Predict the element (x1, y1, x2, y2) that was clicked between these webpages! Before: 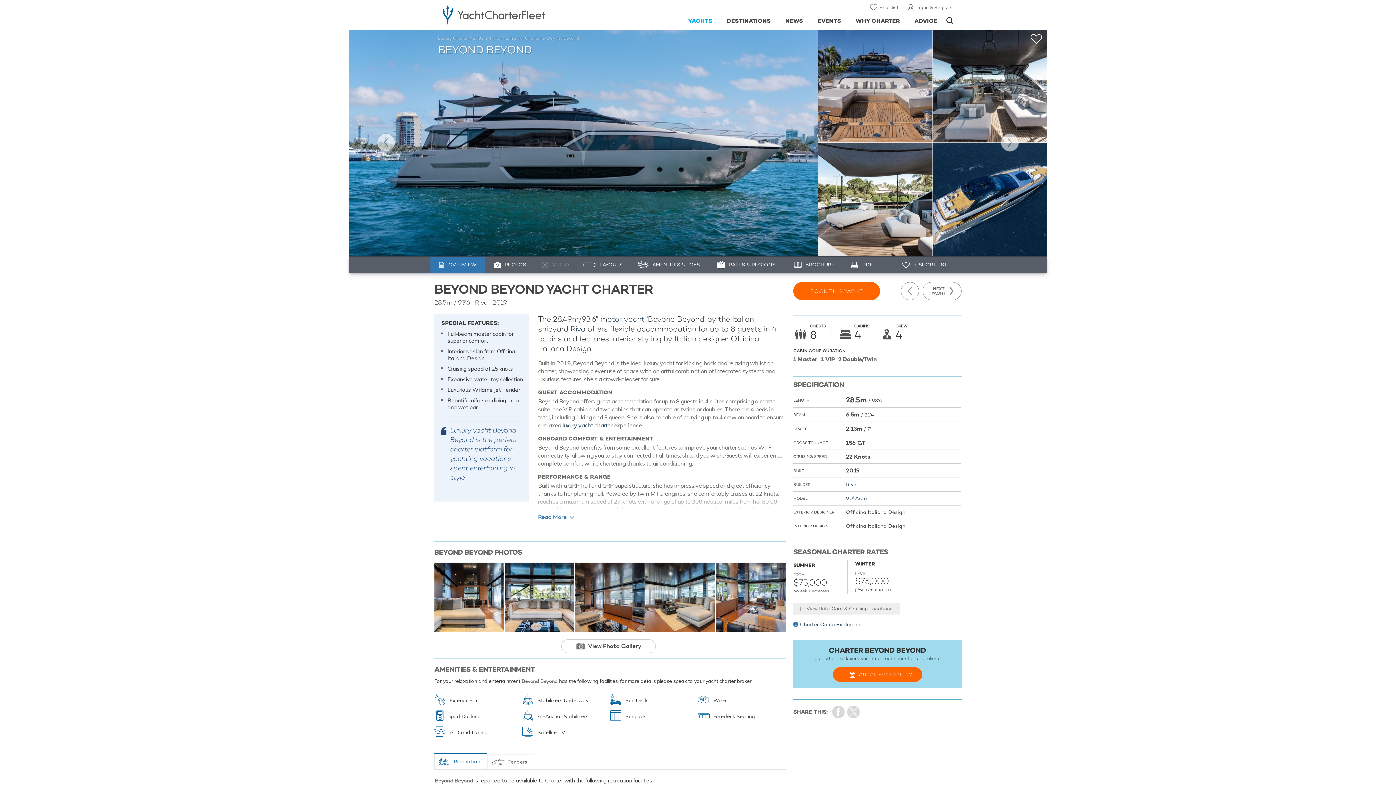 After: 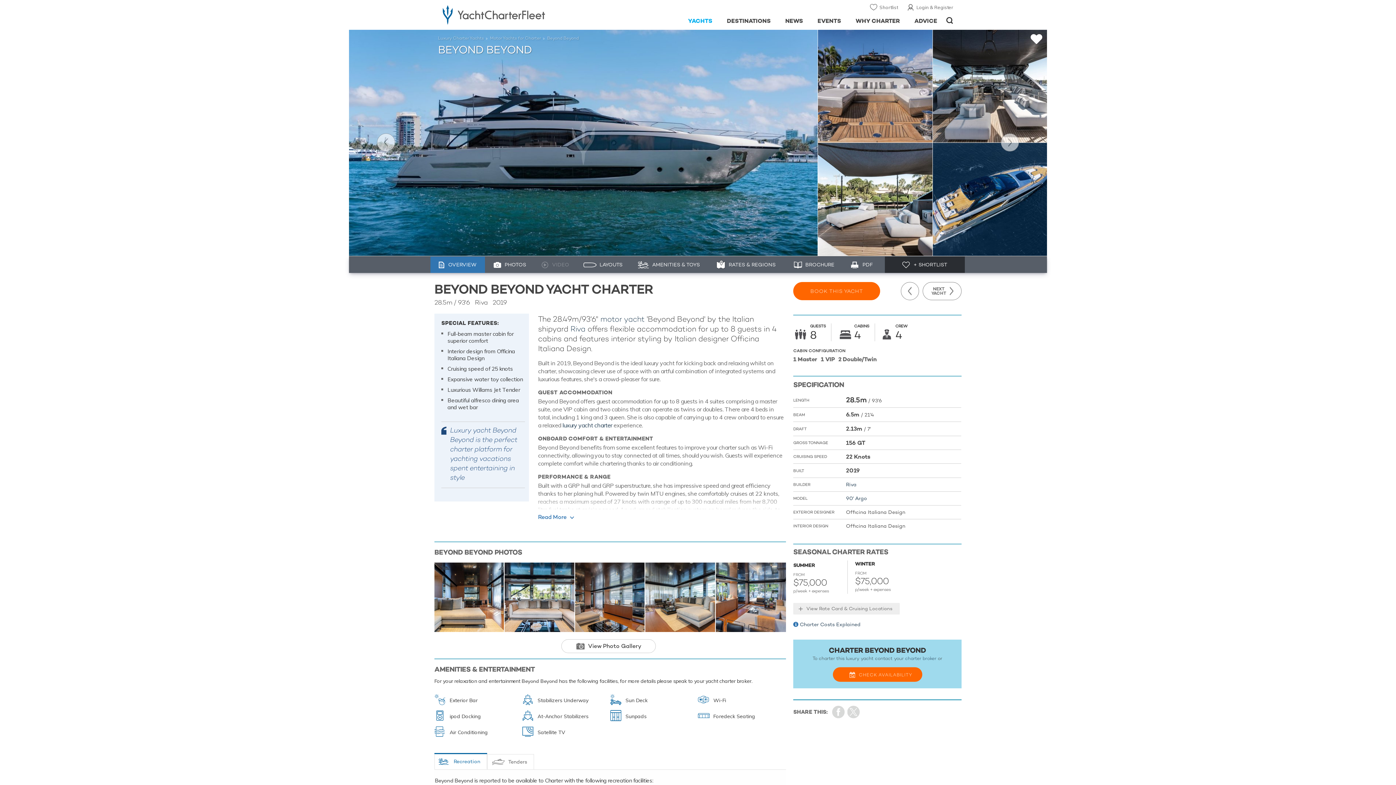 Action: label: +Shortlist bbox: (1030, 34, 1042, 44)